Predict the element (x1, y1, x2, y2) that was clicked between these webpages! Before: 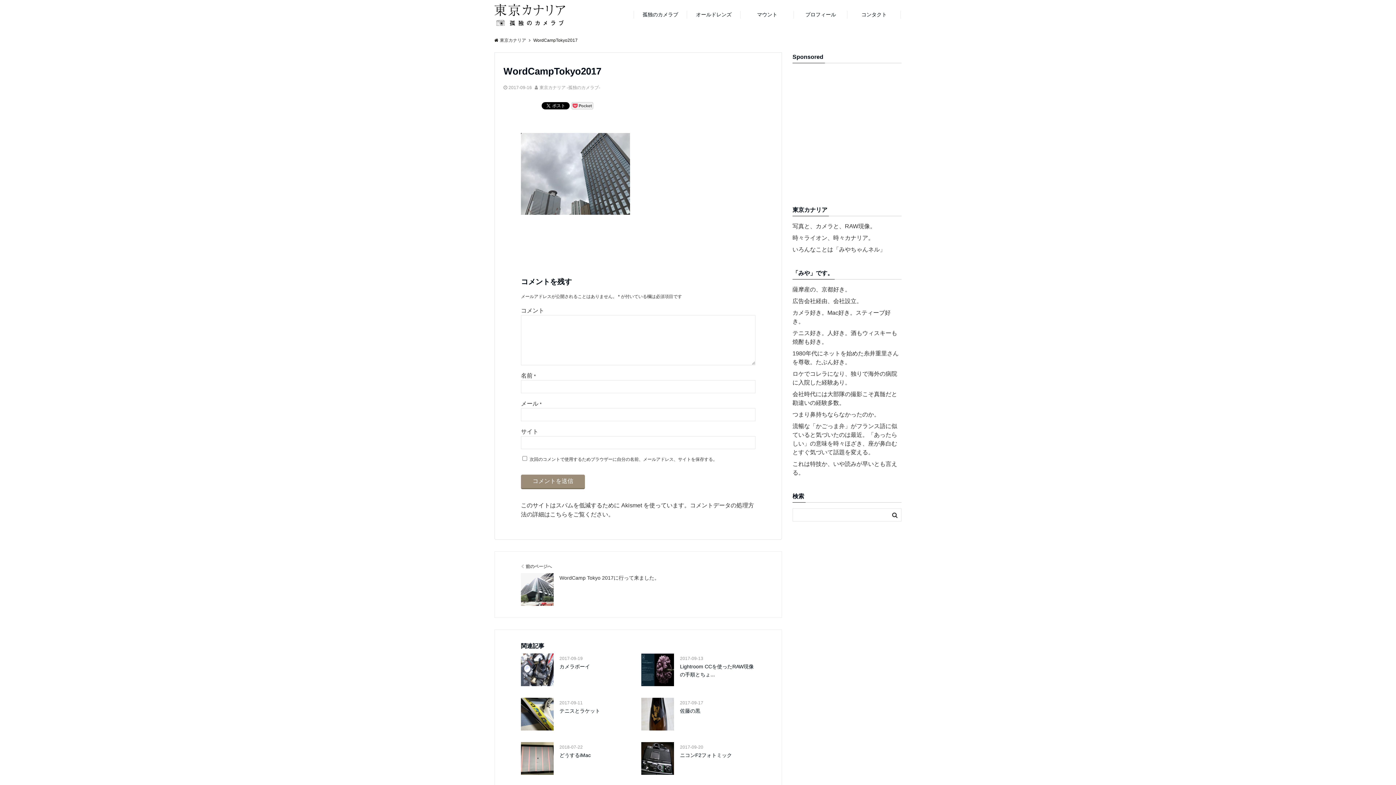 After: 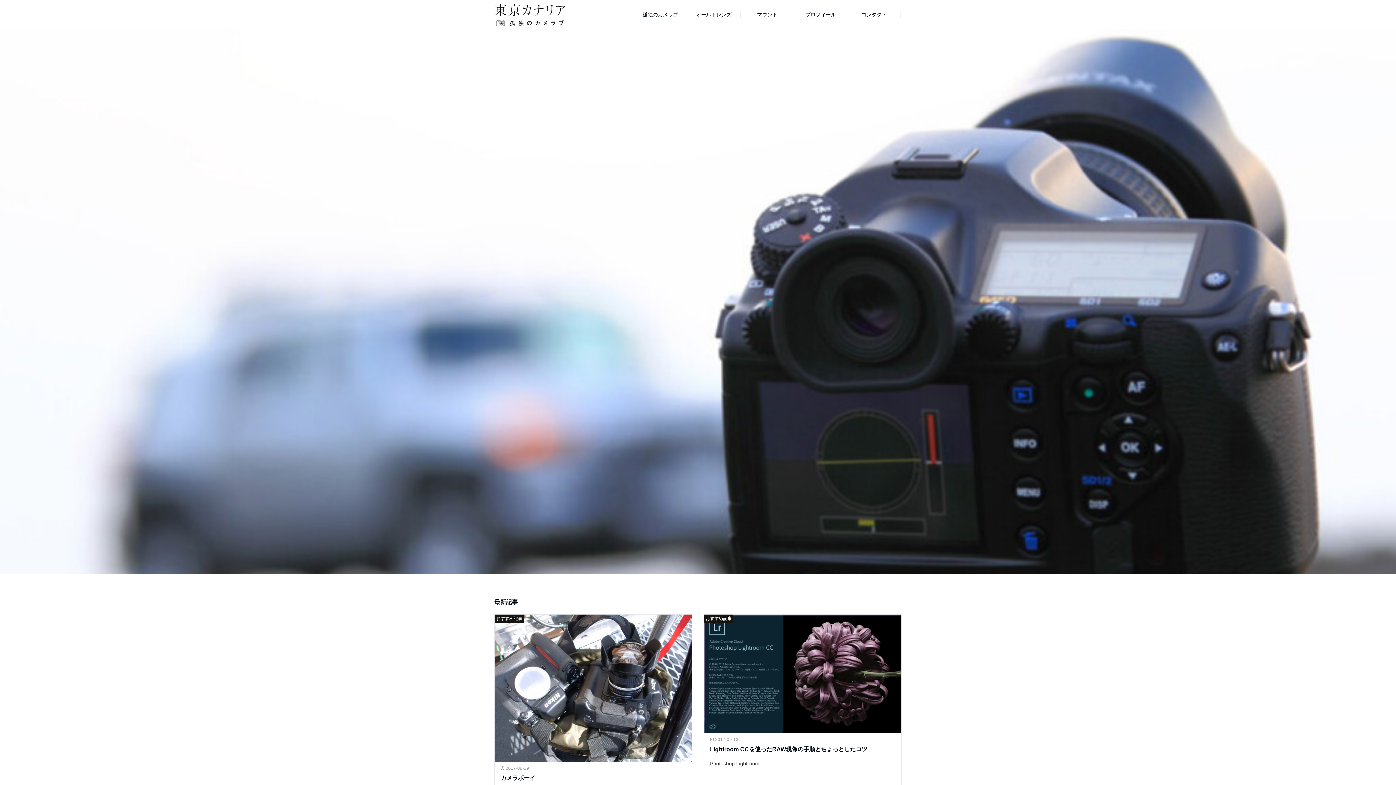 Action: label: 東京カナリア bbox: (494, 37, 526, 42)